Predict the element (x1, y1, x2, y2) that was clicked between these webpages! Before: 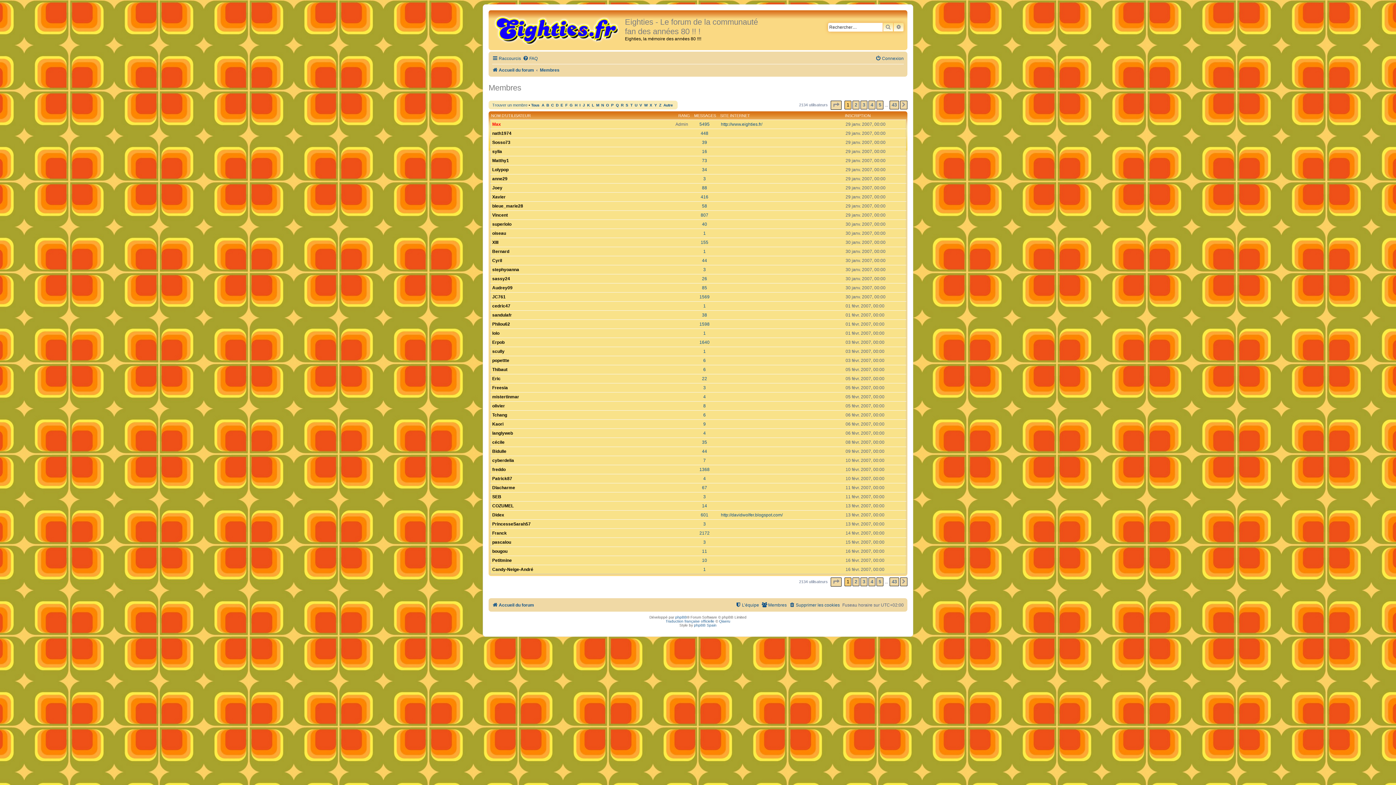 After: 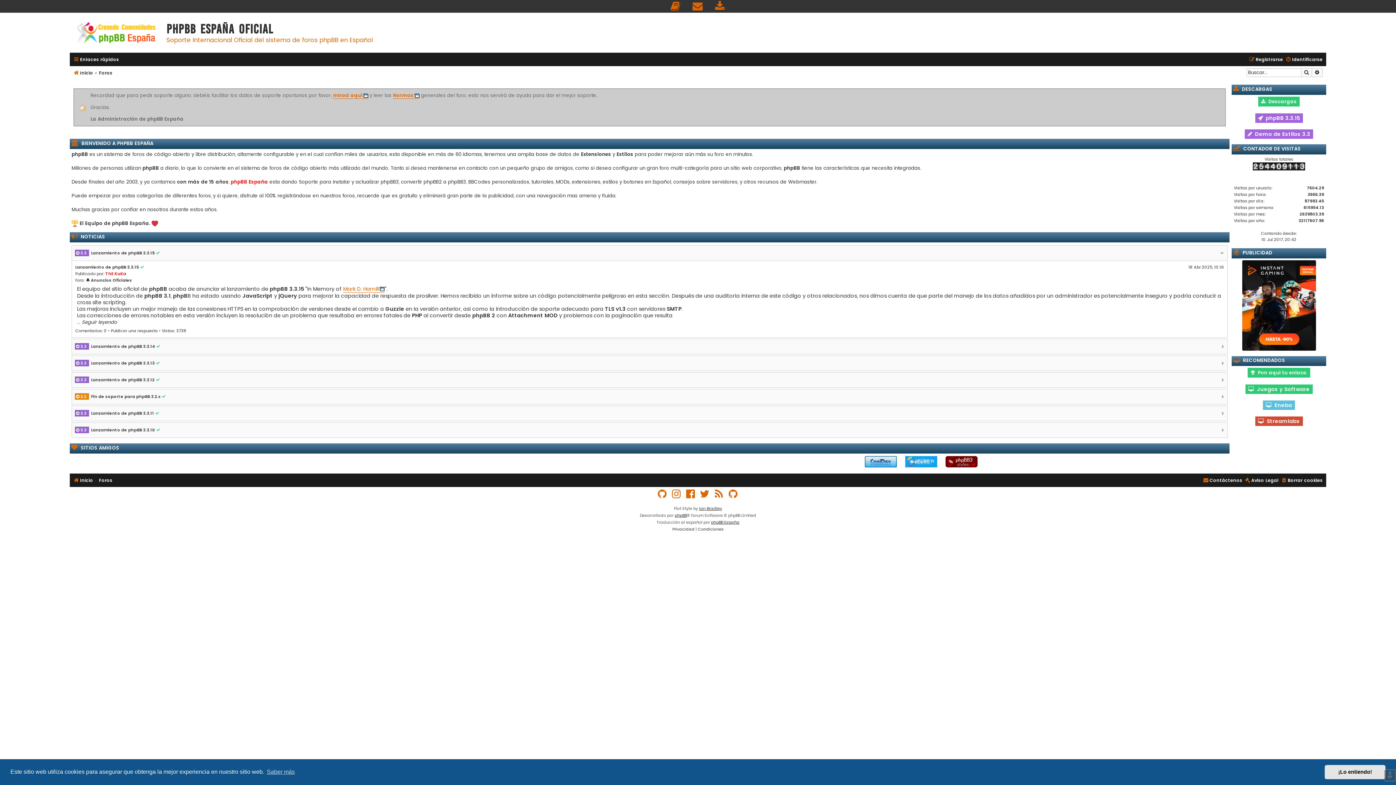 Action: bbox: (694, 623, 716, 627) label: phpBB Spain